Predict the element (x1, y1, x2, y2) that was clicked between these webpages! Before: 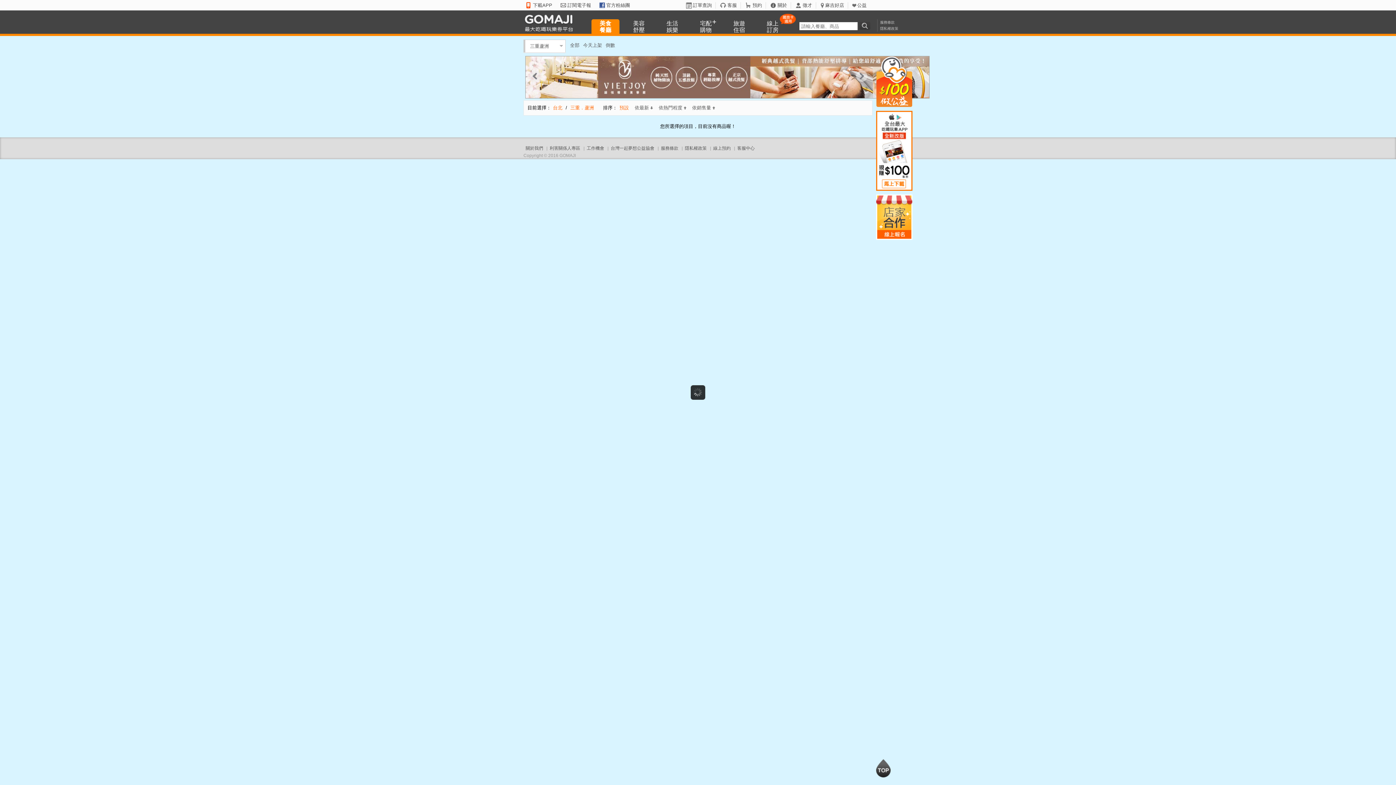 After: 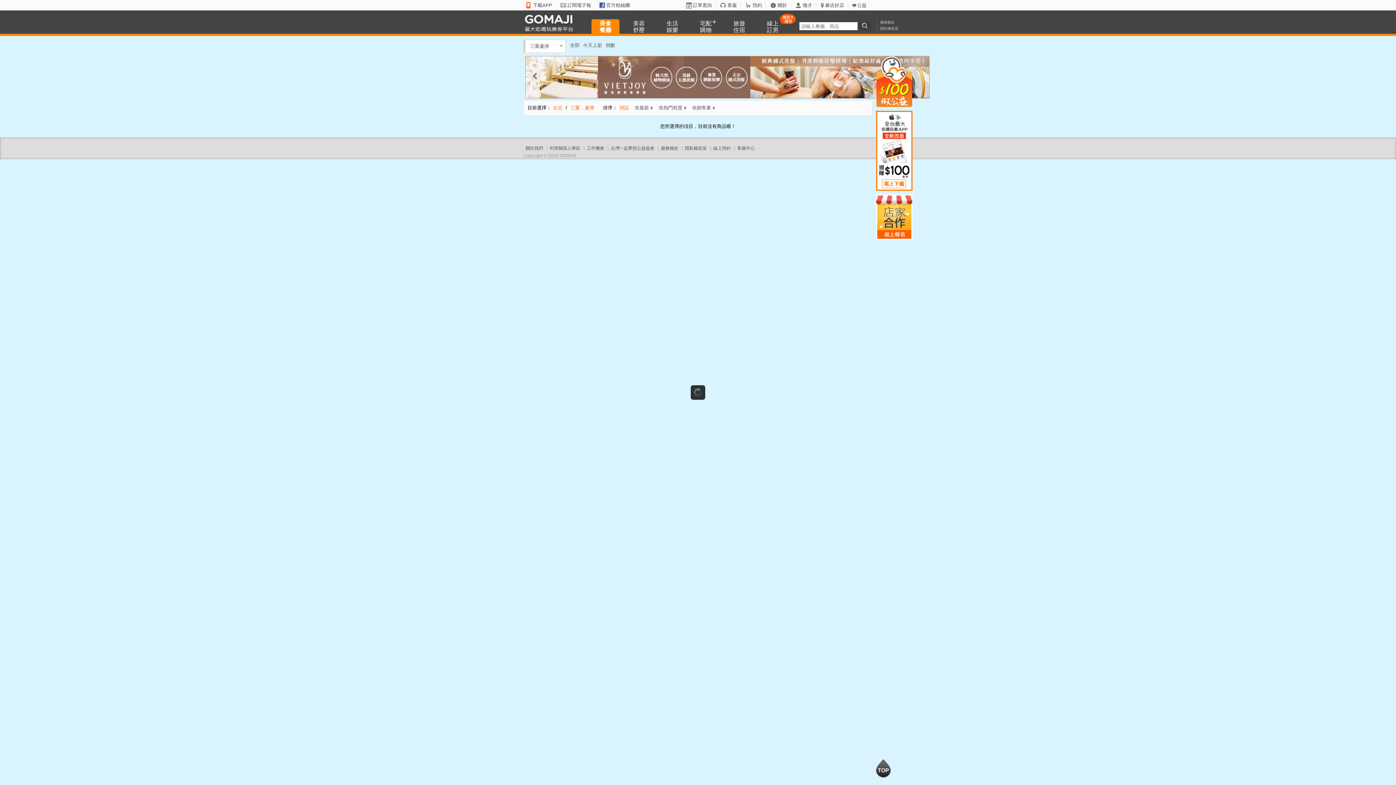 Action: label: 預約 bbox: (745, 2, 766, 8)